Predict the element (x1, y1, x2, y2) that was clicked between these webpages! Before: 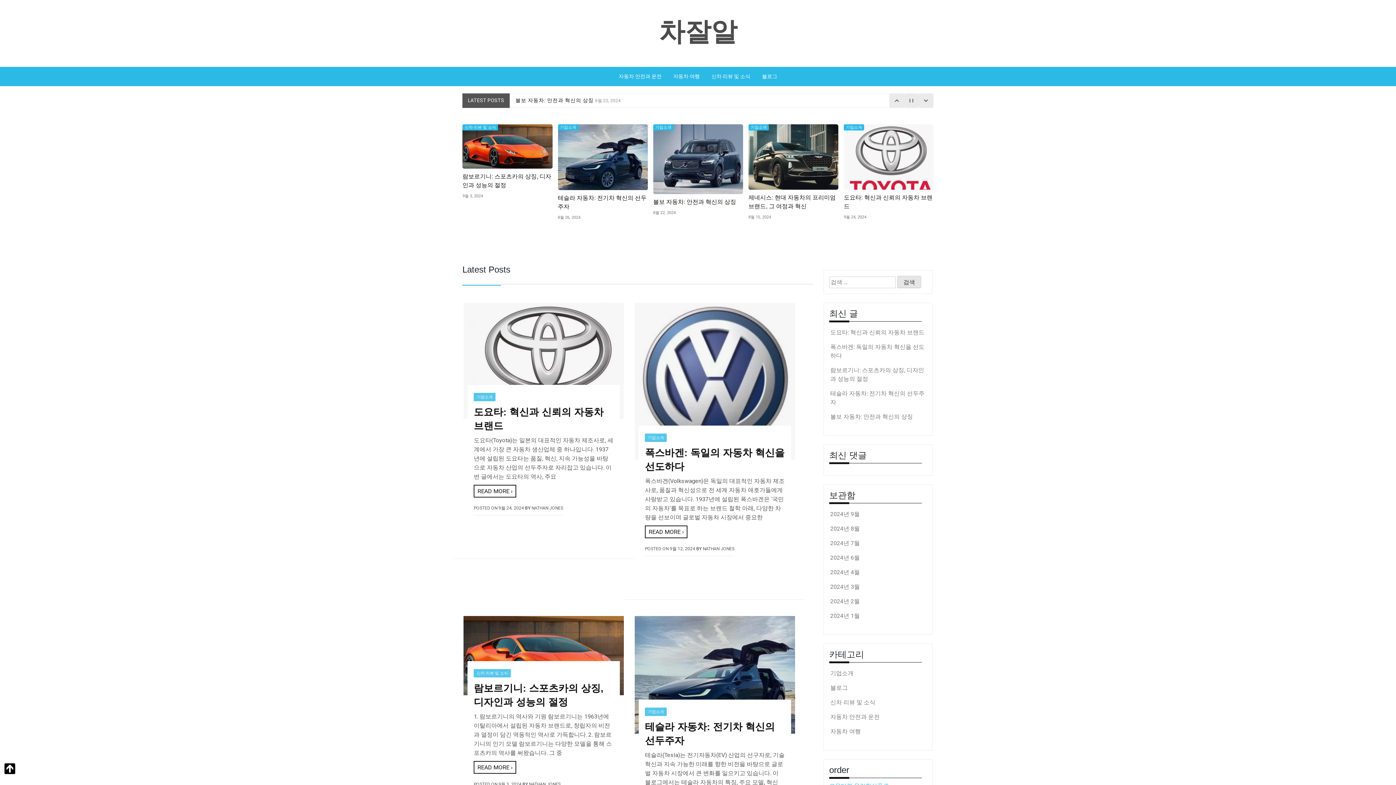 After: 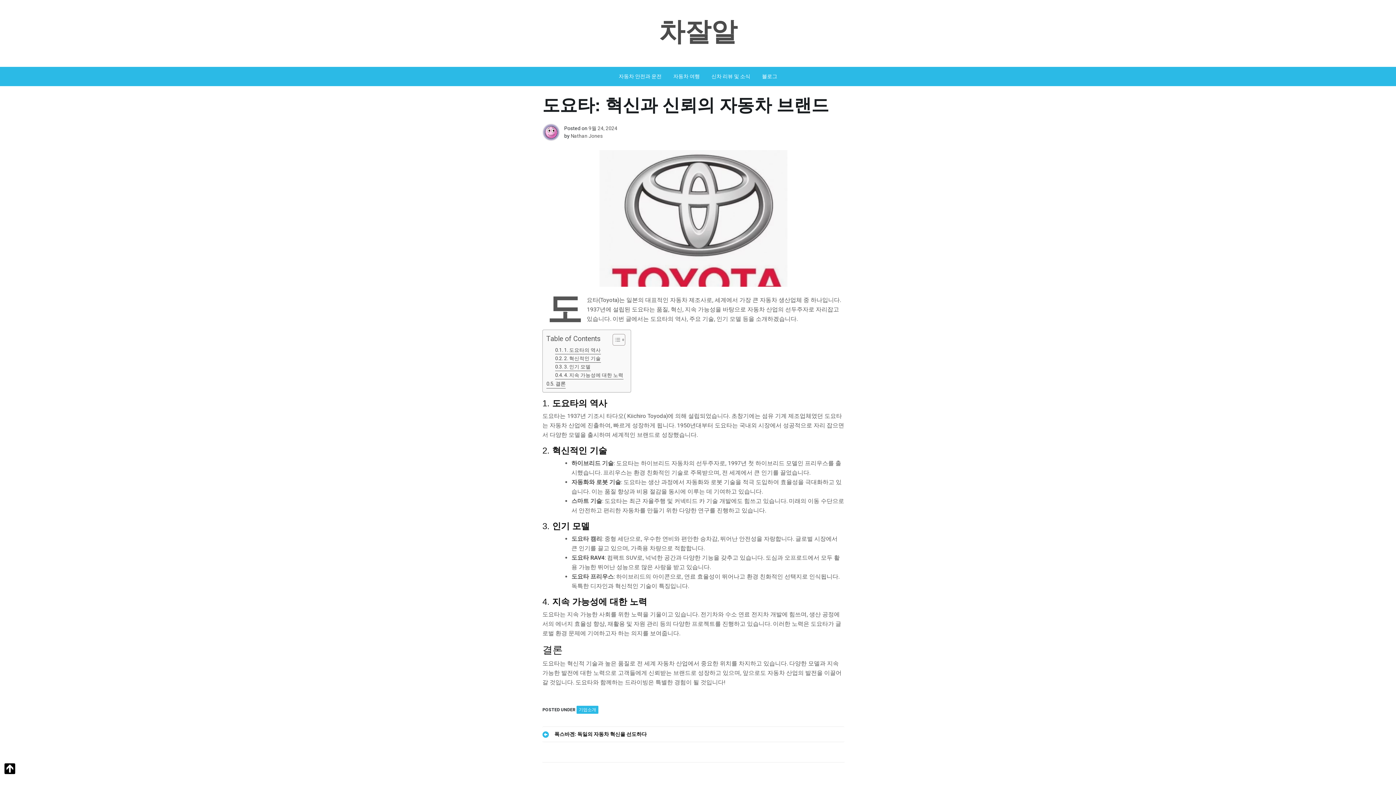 Action: bbox: (498, 505, 524, 511) label: 9월 24, 2024